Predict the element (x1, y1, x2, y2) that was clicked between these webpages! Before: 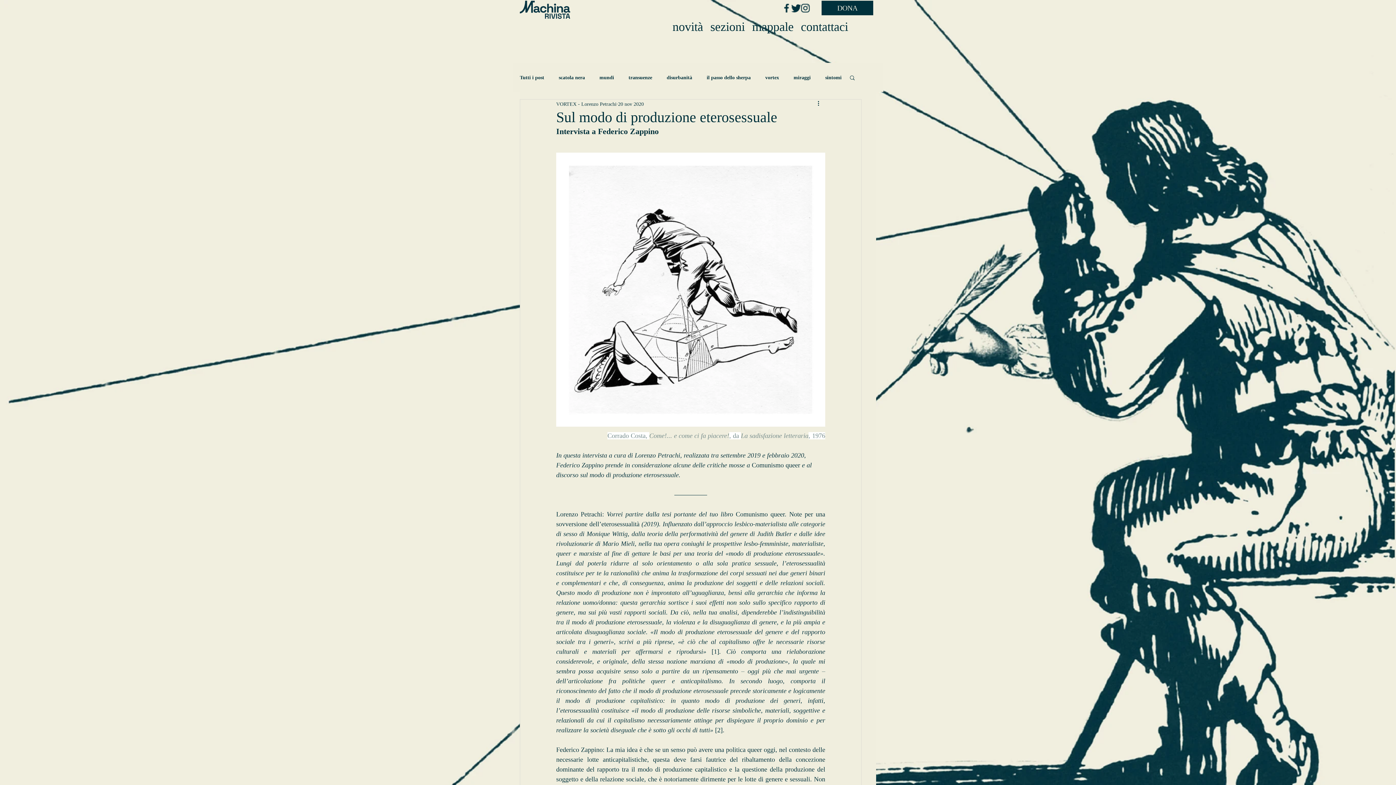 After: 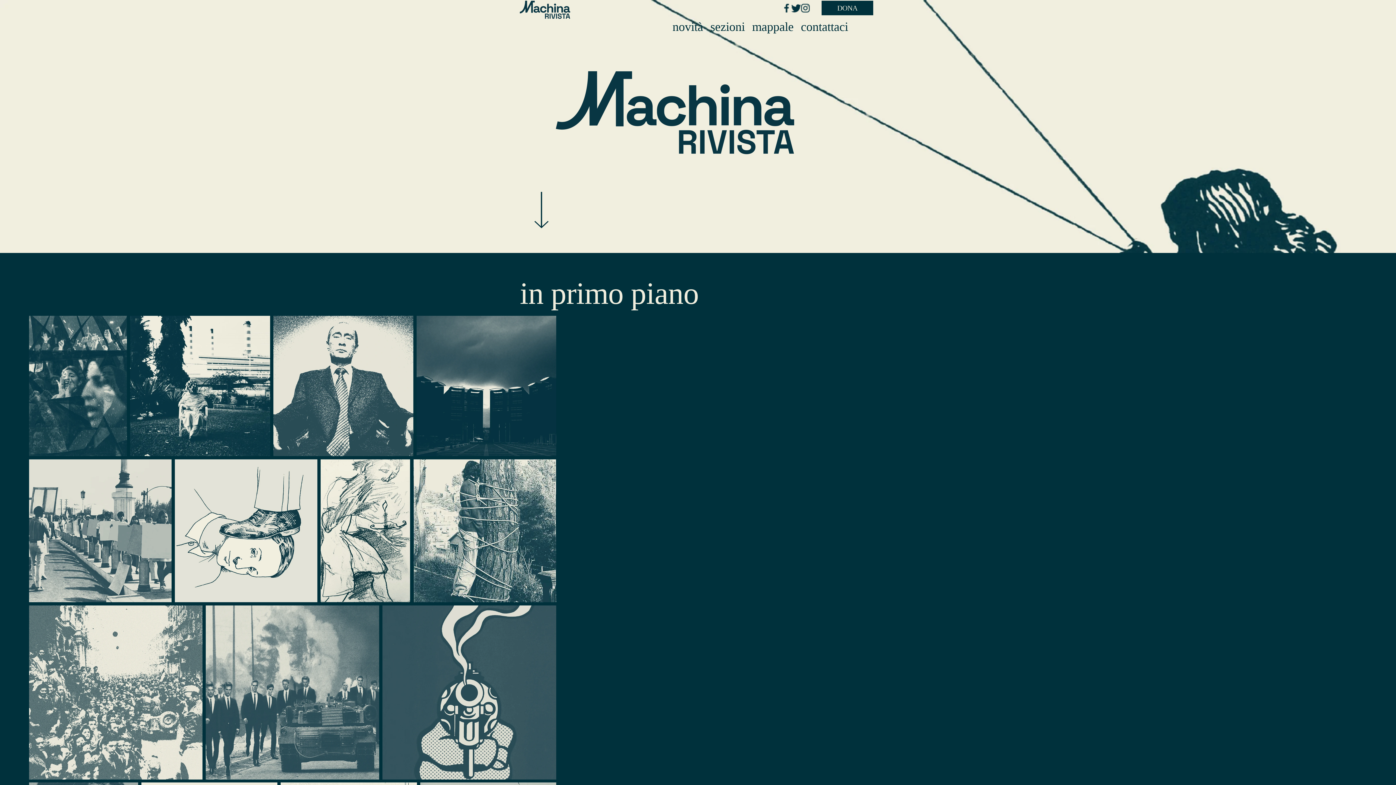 Action: bbox: (520, 0, 570, 20)